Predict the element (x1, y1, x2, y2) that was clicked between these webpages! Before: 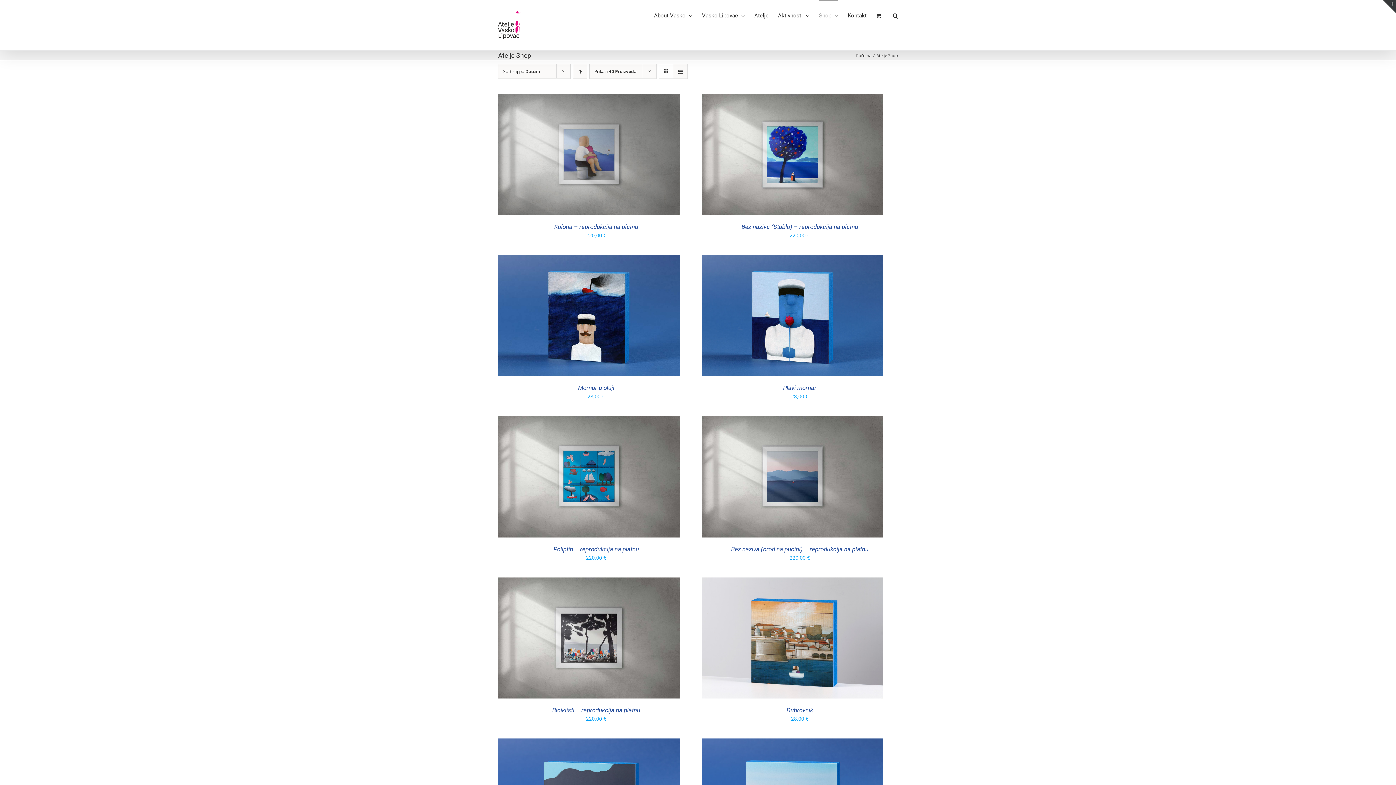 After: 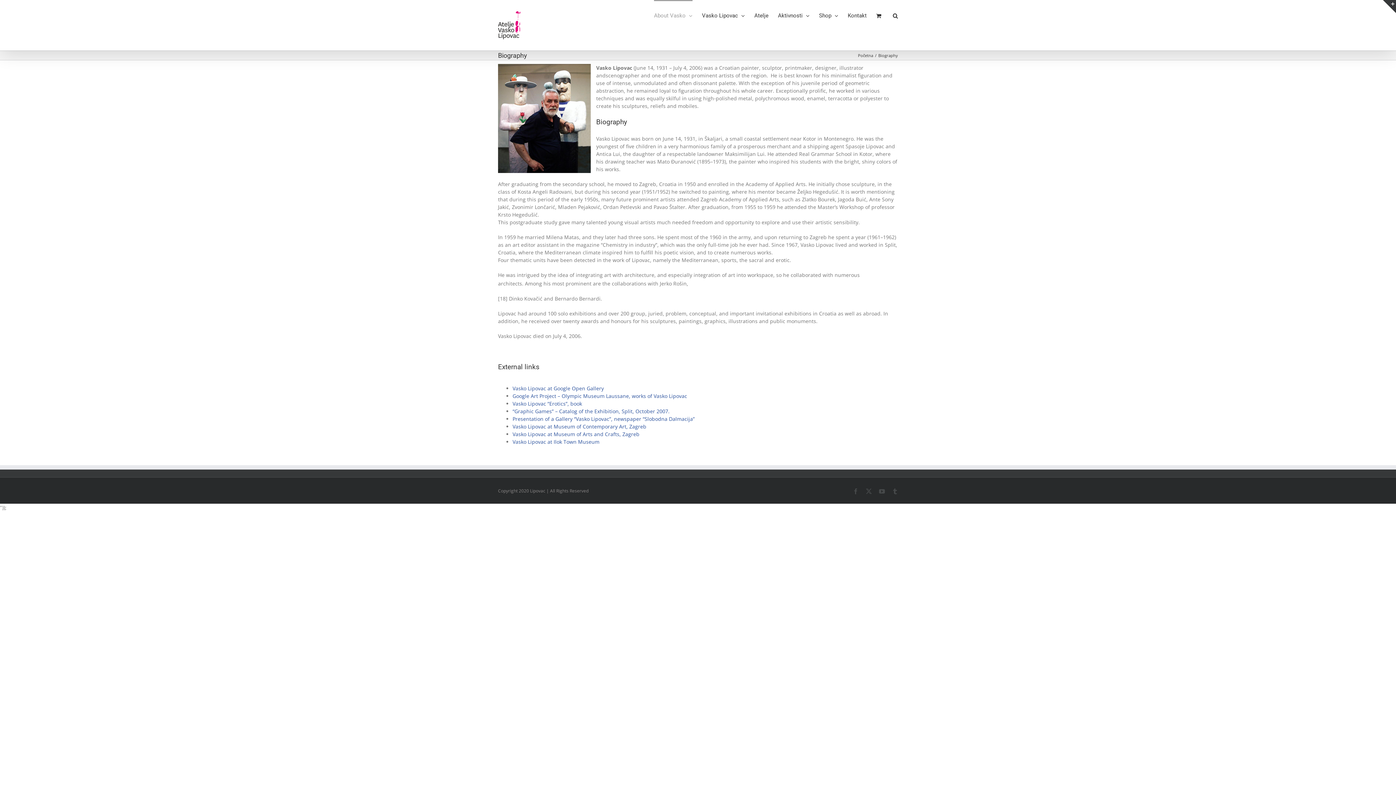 Action: bbox: (654, 0, 692, 30) label: About Vasko